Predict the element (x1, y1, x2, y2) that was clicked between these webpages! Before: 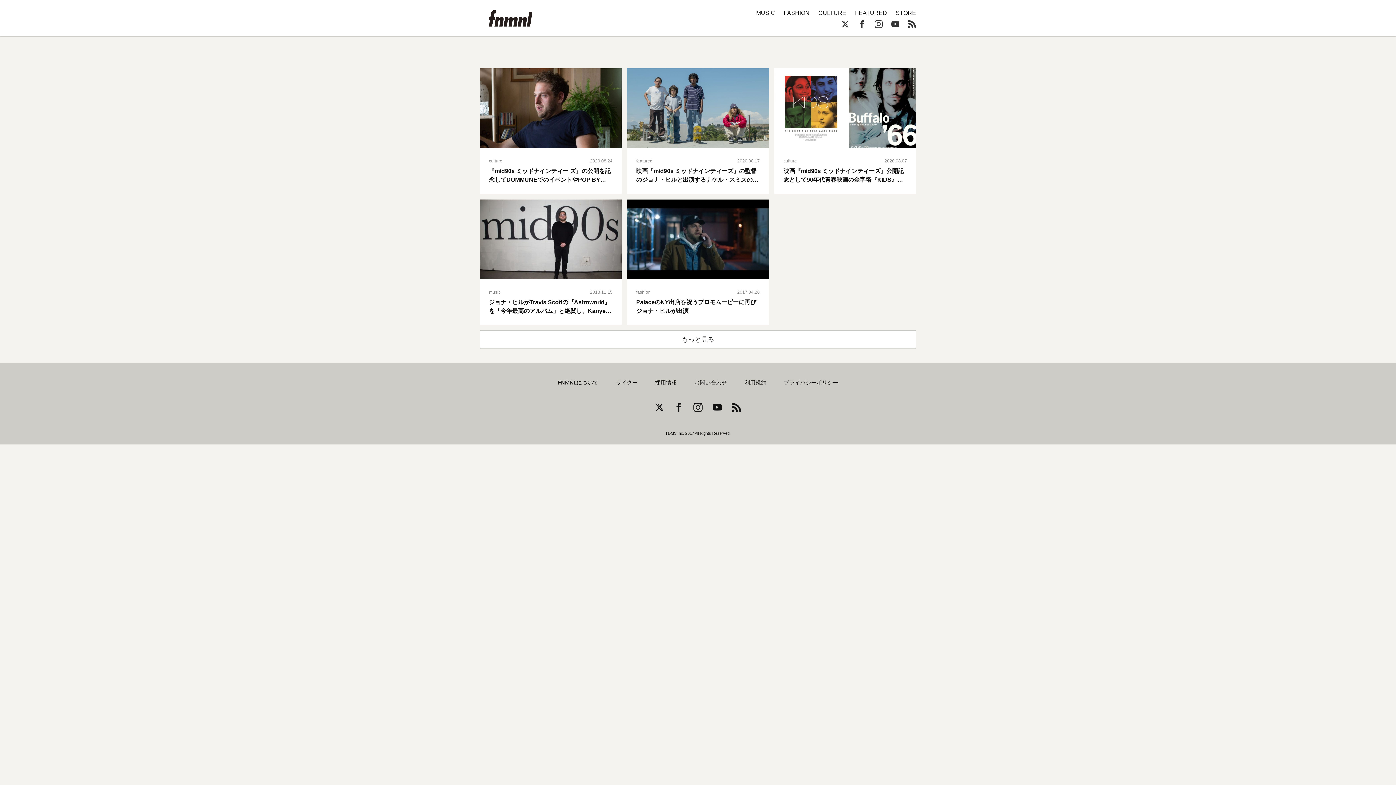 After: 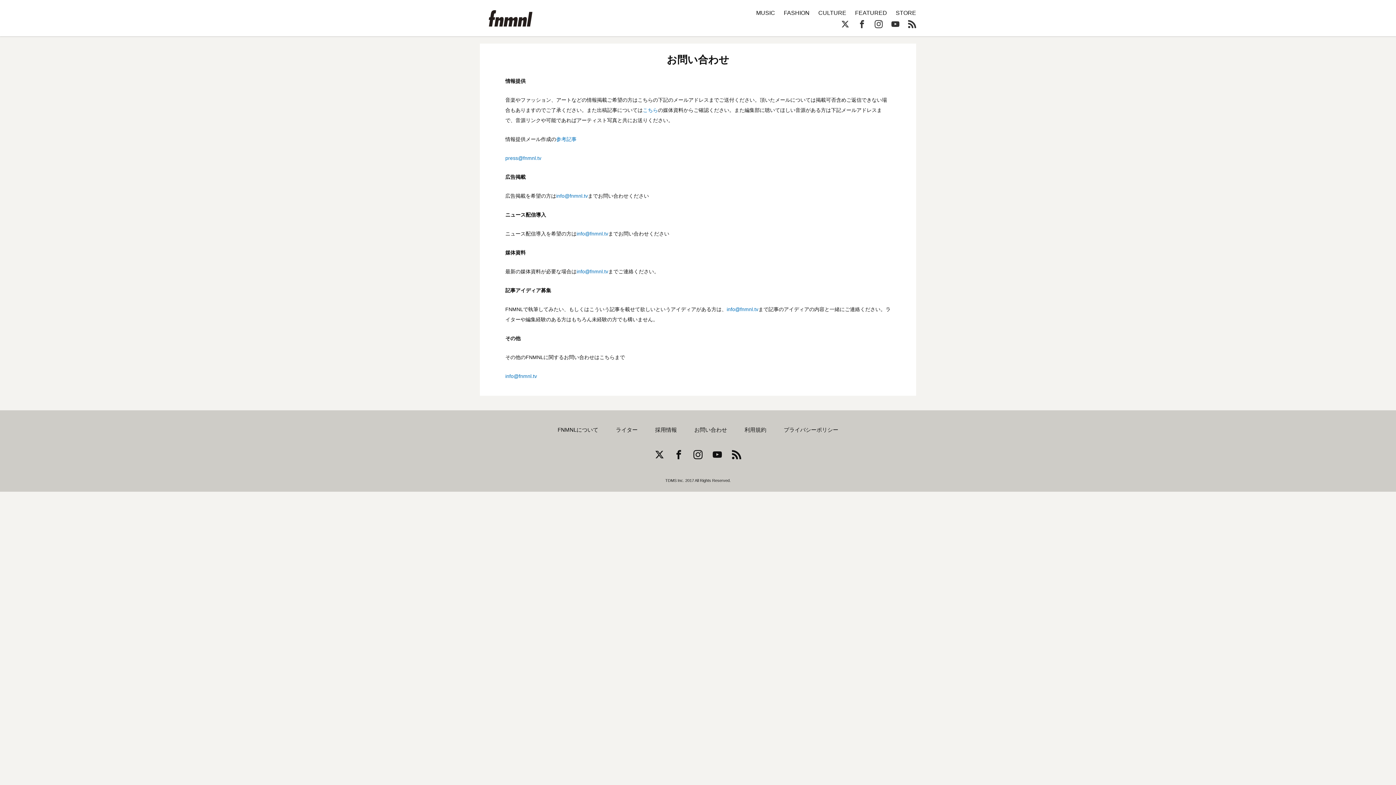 Action: bbox: (694, 380, 727, 385) label: お問い合わせ